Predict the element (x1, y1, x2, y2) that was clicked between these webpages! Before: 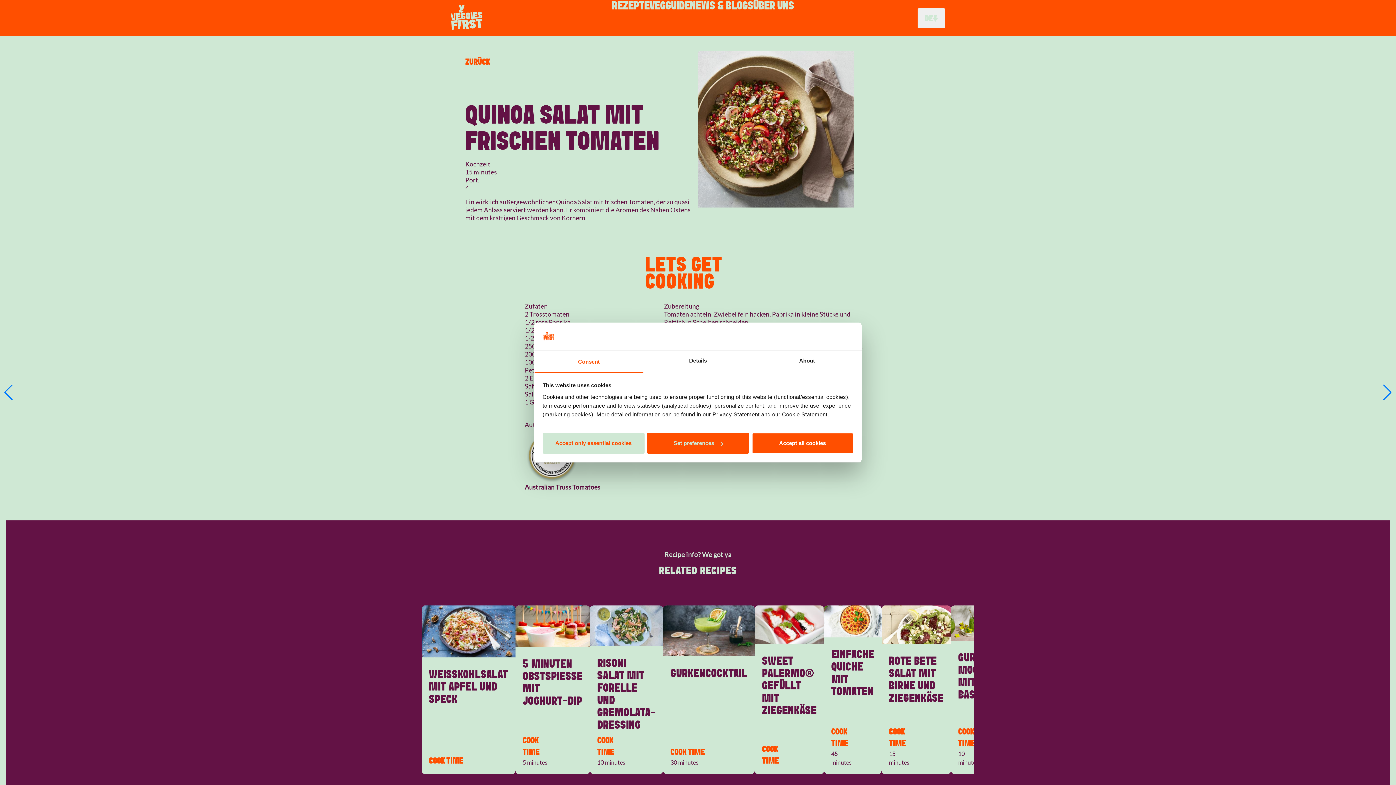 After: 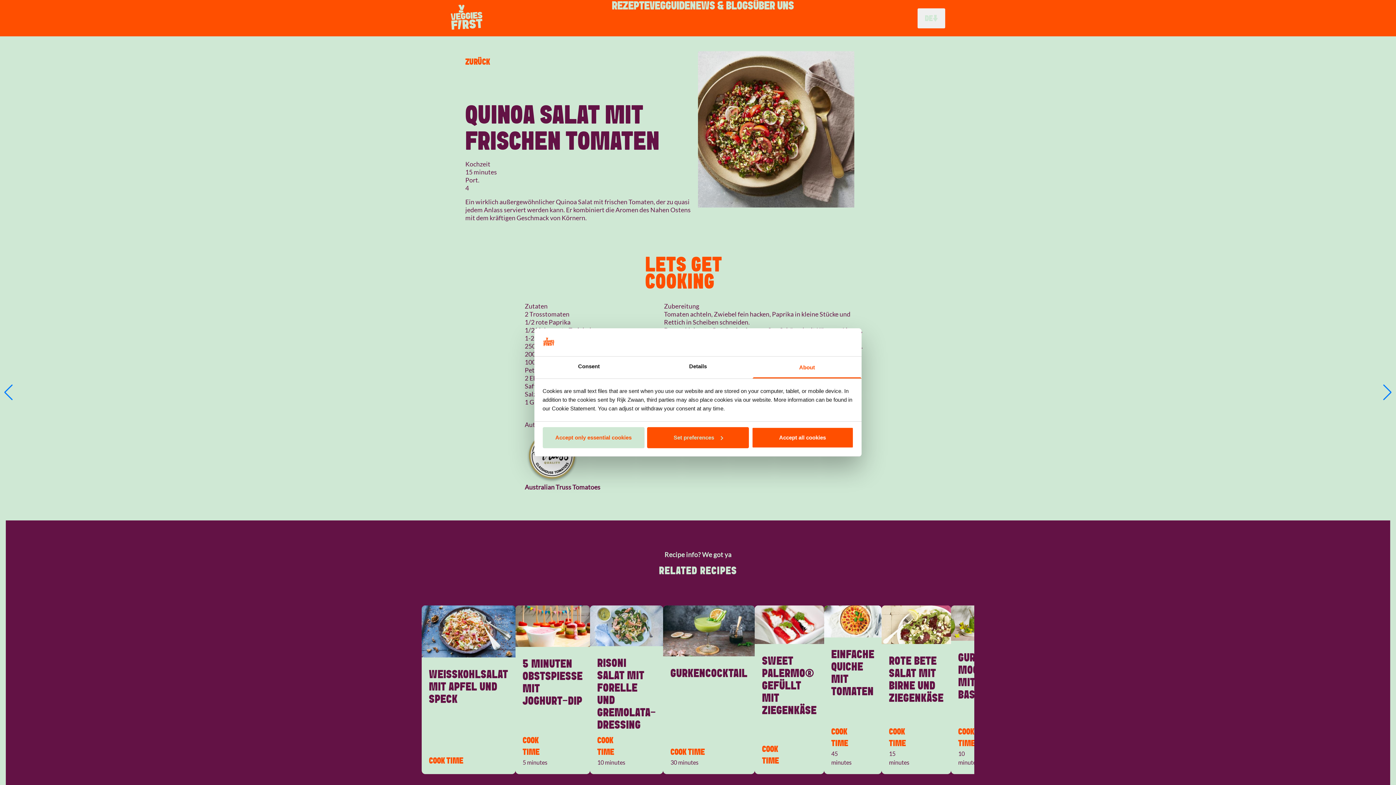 Action: bbox: (752, 351, 861, 372) label: About